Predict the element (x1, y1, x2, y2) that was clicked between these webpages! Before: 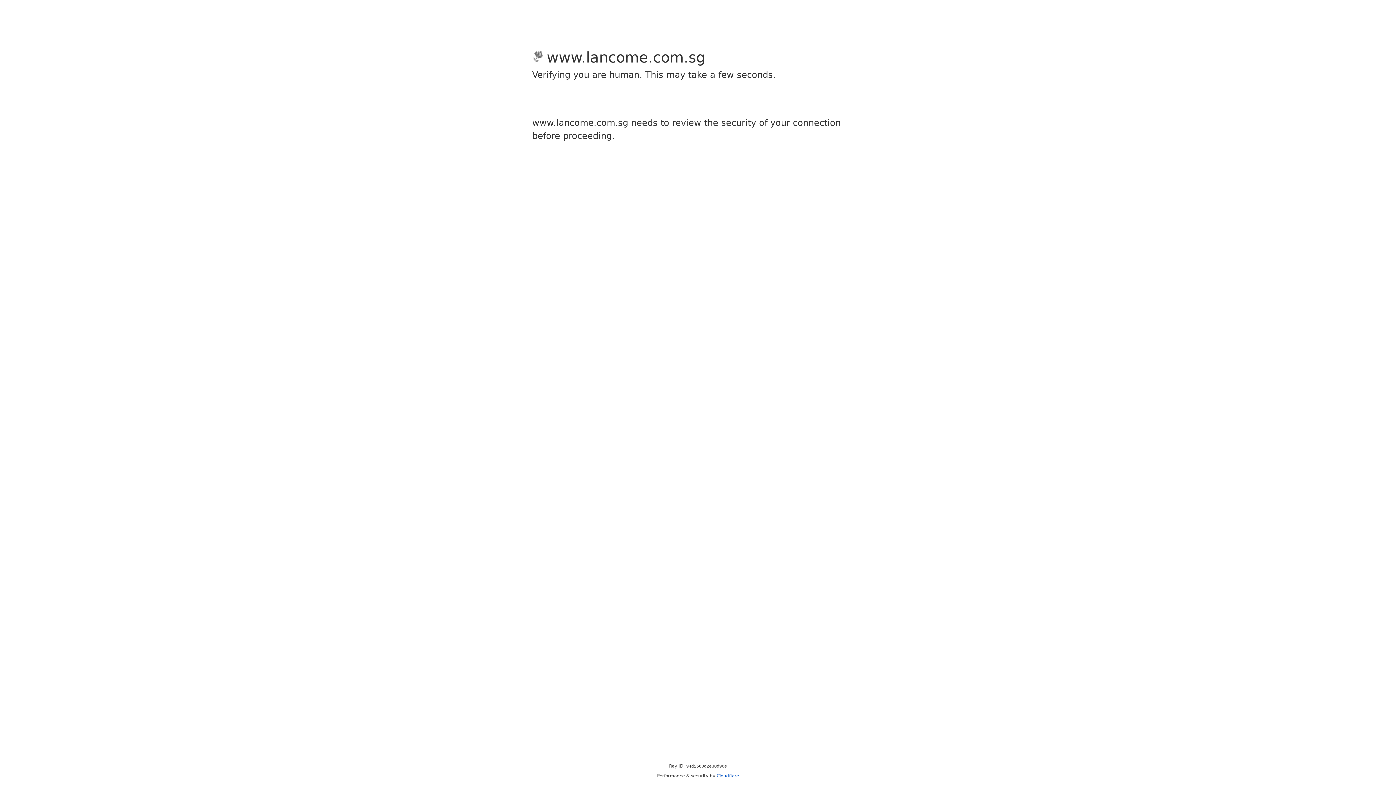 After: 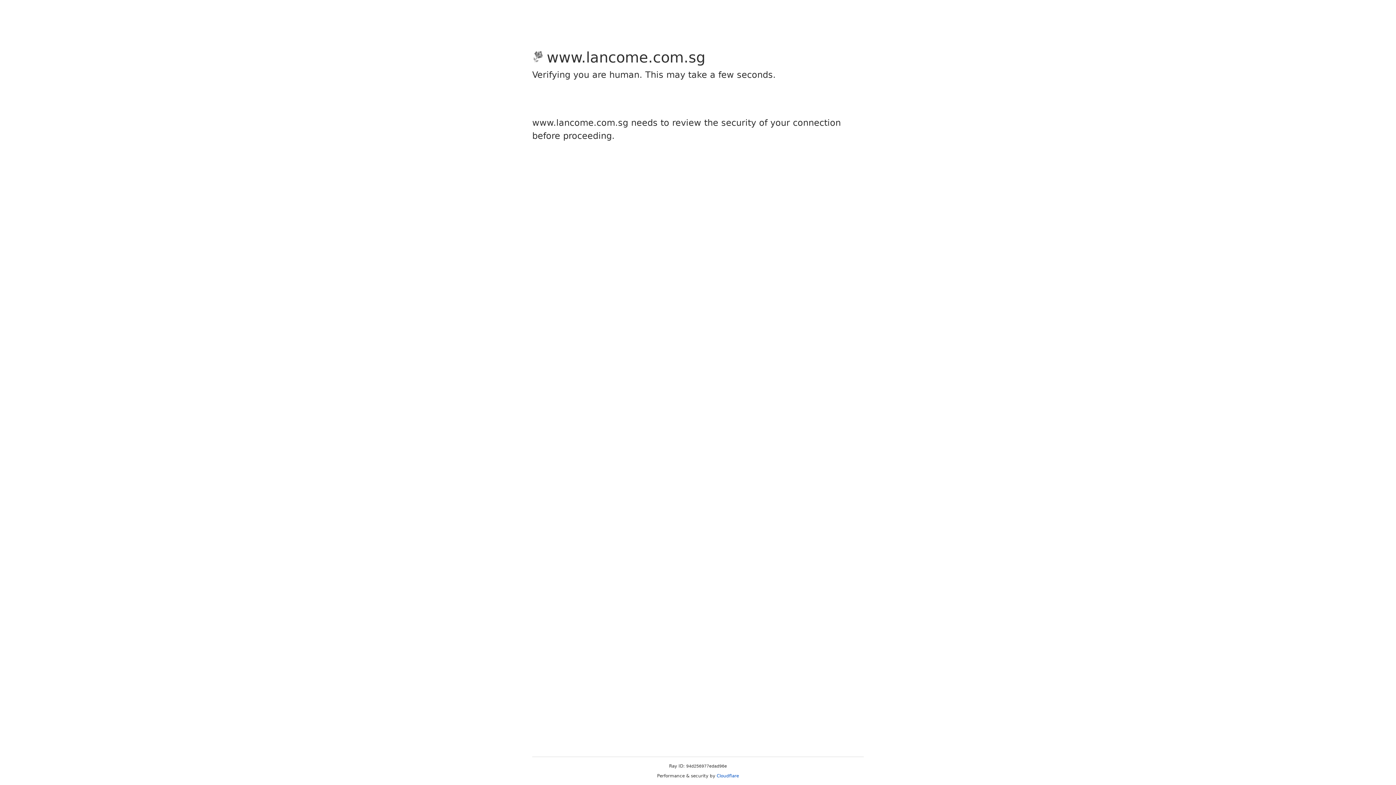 Action: bbox: (716, 773, 739, 778) label: Cloudflare